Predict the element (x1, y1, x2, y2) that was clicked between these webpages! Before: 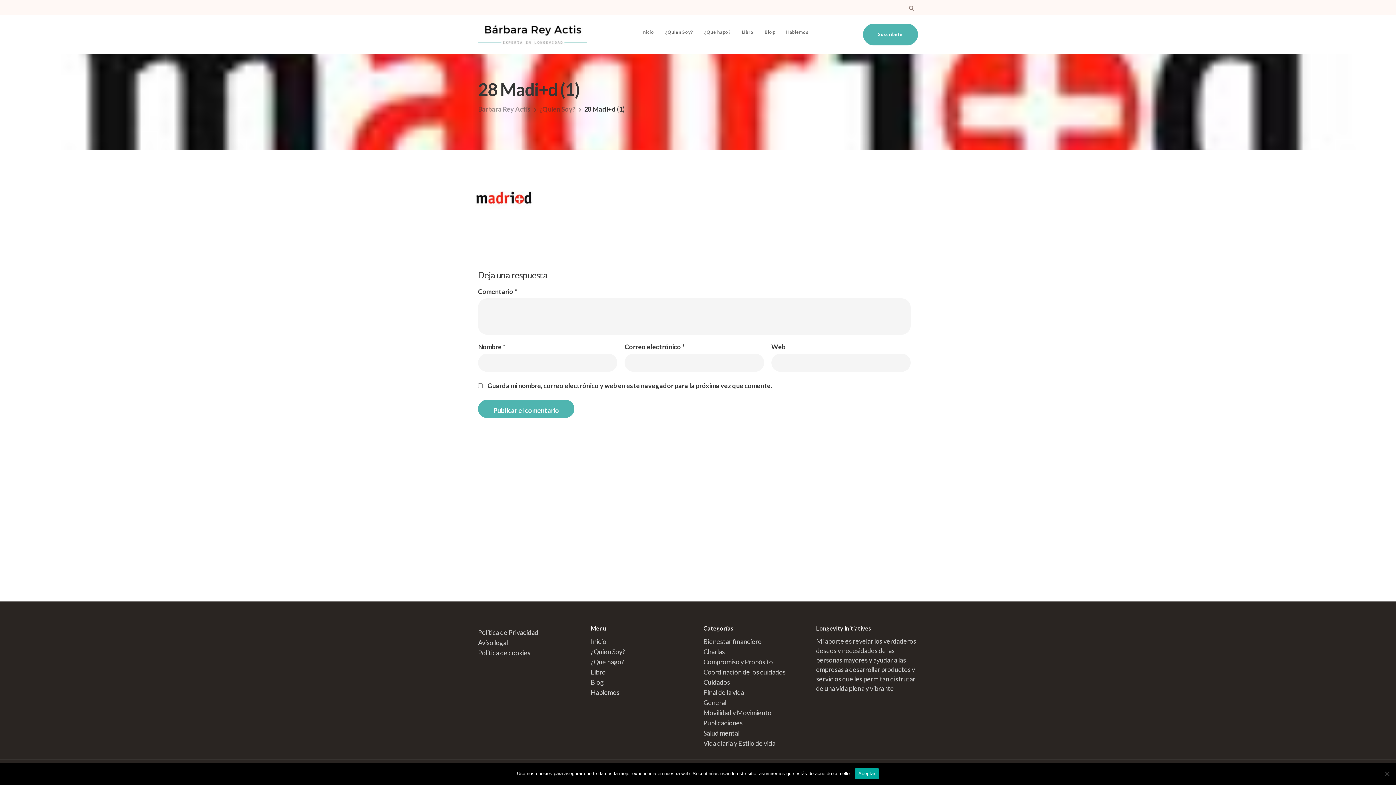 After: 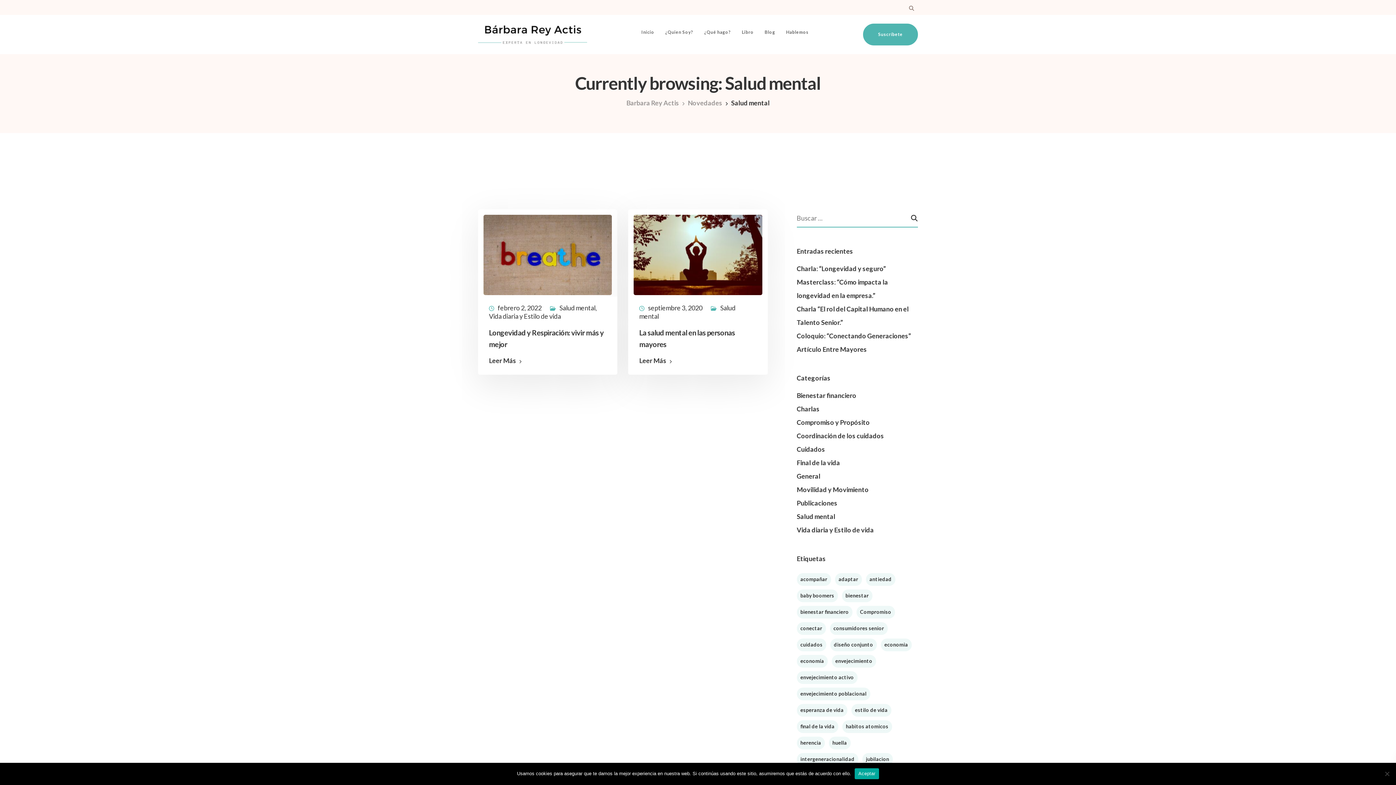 Action: bbox: (703, 729, 739, 739) label: Salud mental